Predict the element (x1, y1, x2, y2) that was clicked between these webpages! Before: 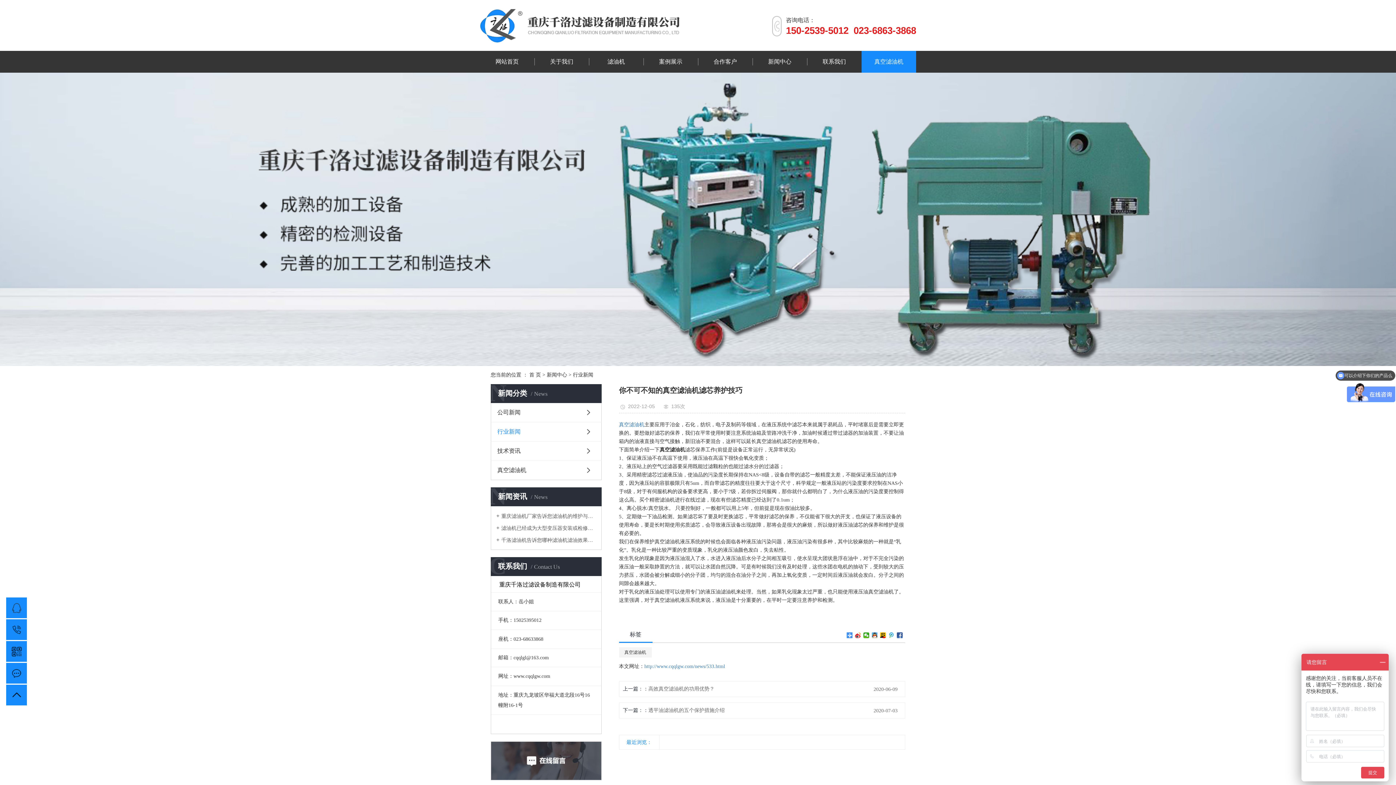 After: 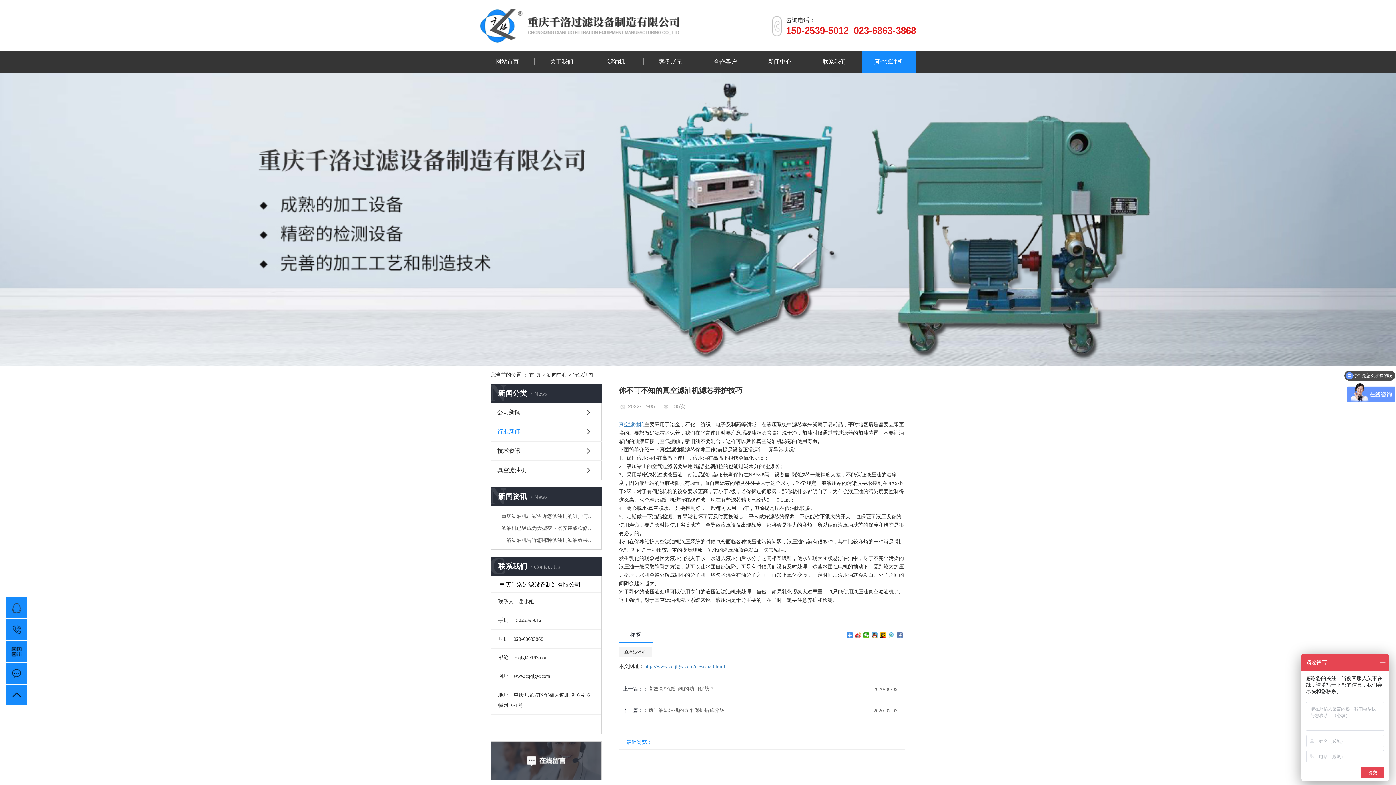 Action: bbox: (897, 632, 903, 638)